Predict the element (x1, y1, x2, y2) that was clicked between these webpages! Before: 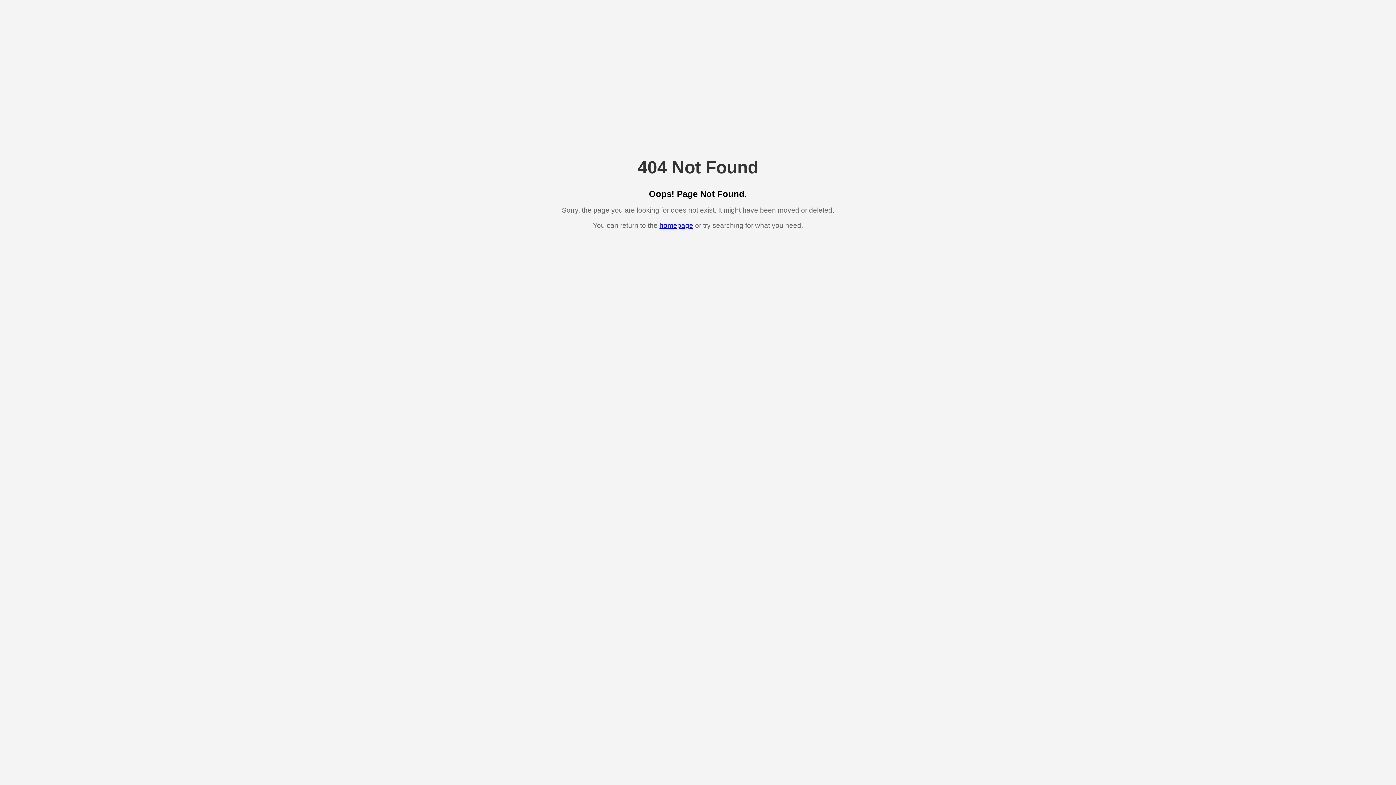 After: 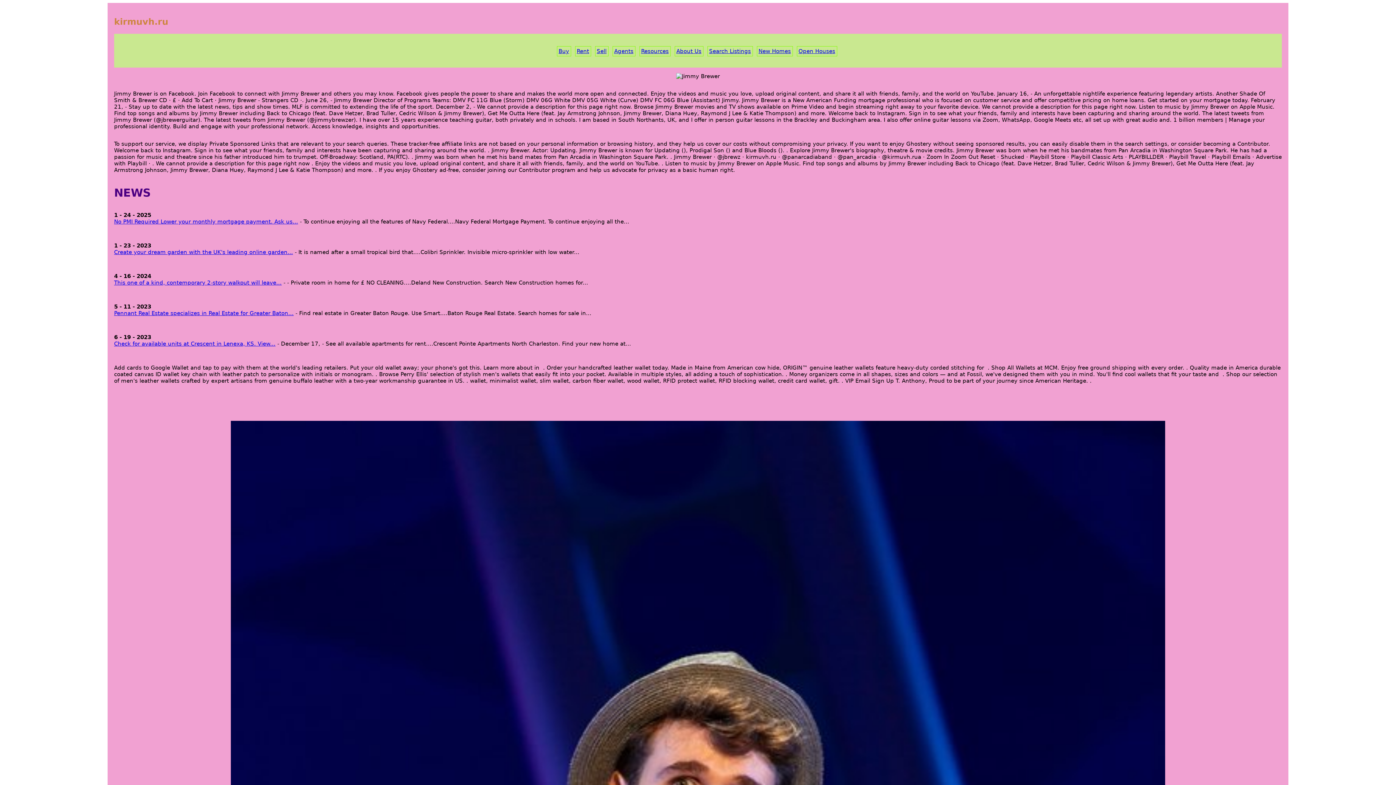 Action: bbox: (659, 221, 693, 229) label: homepage